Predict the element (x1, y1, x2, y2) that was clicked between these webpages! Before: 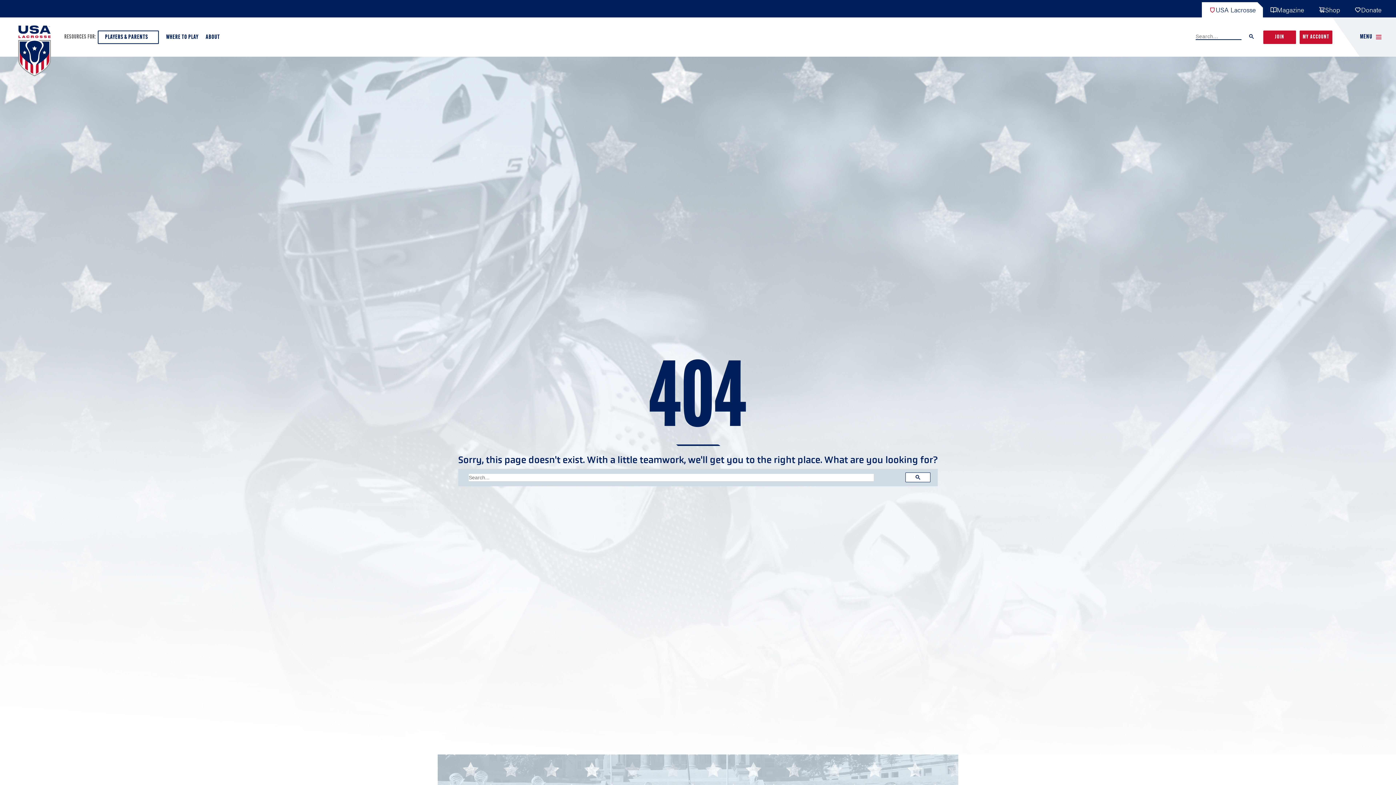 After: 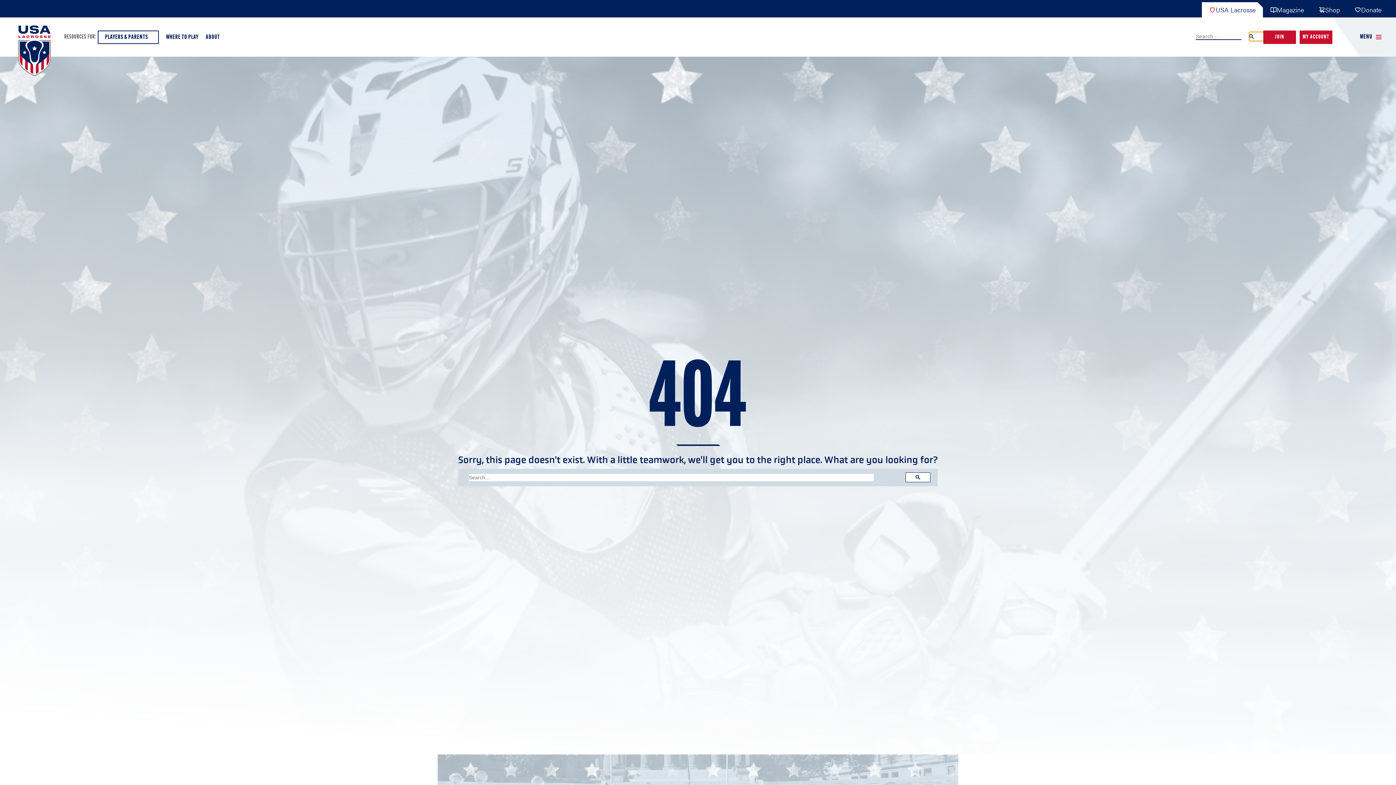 Action: bbox: (1249, 31, 1264, 40)